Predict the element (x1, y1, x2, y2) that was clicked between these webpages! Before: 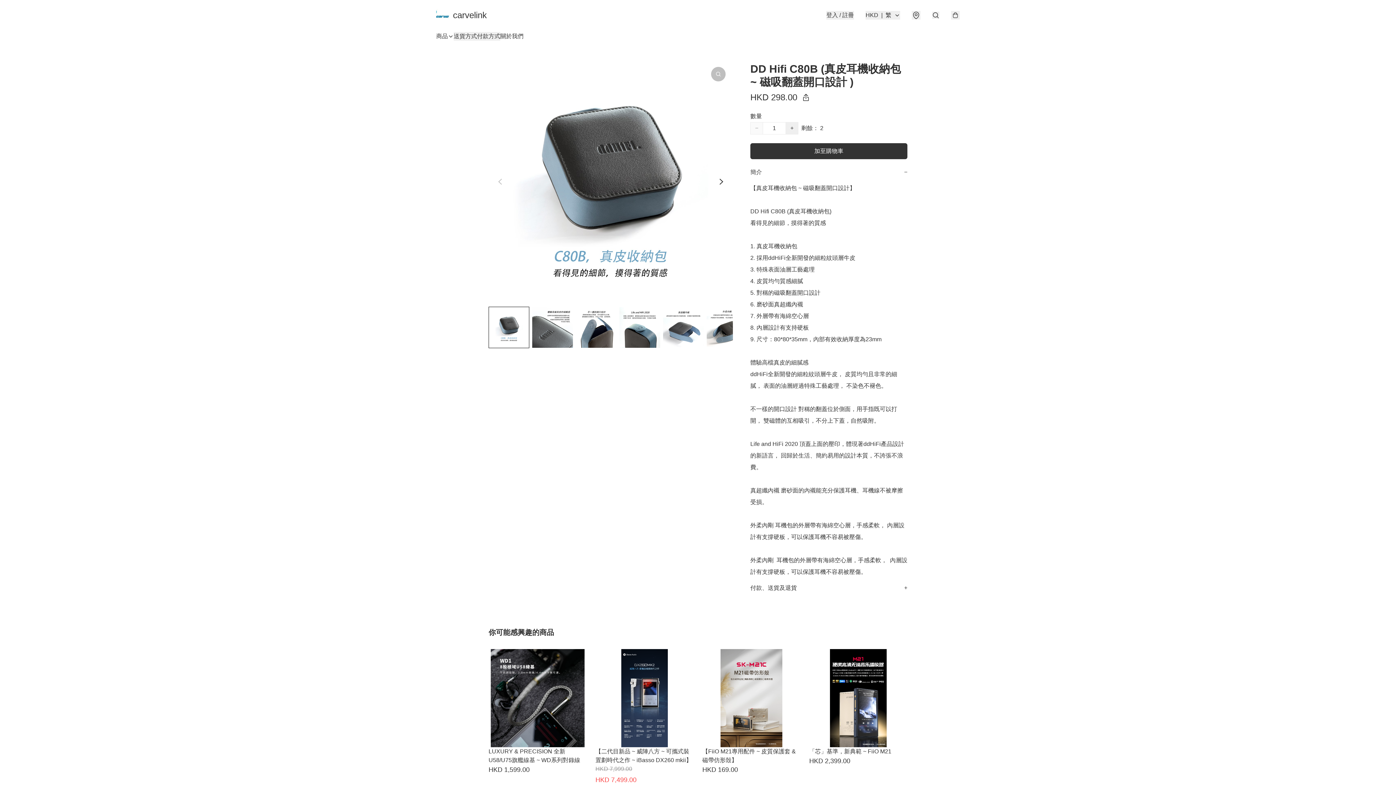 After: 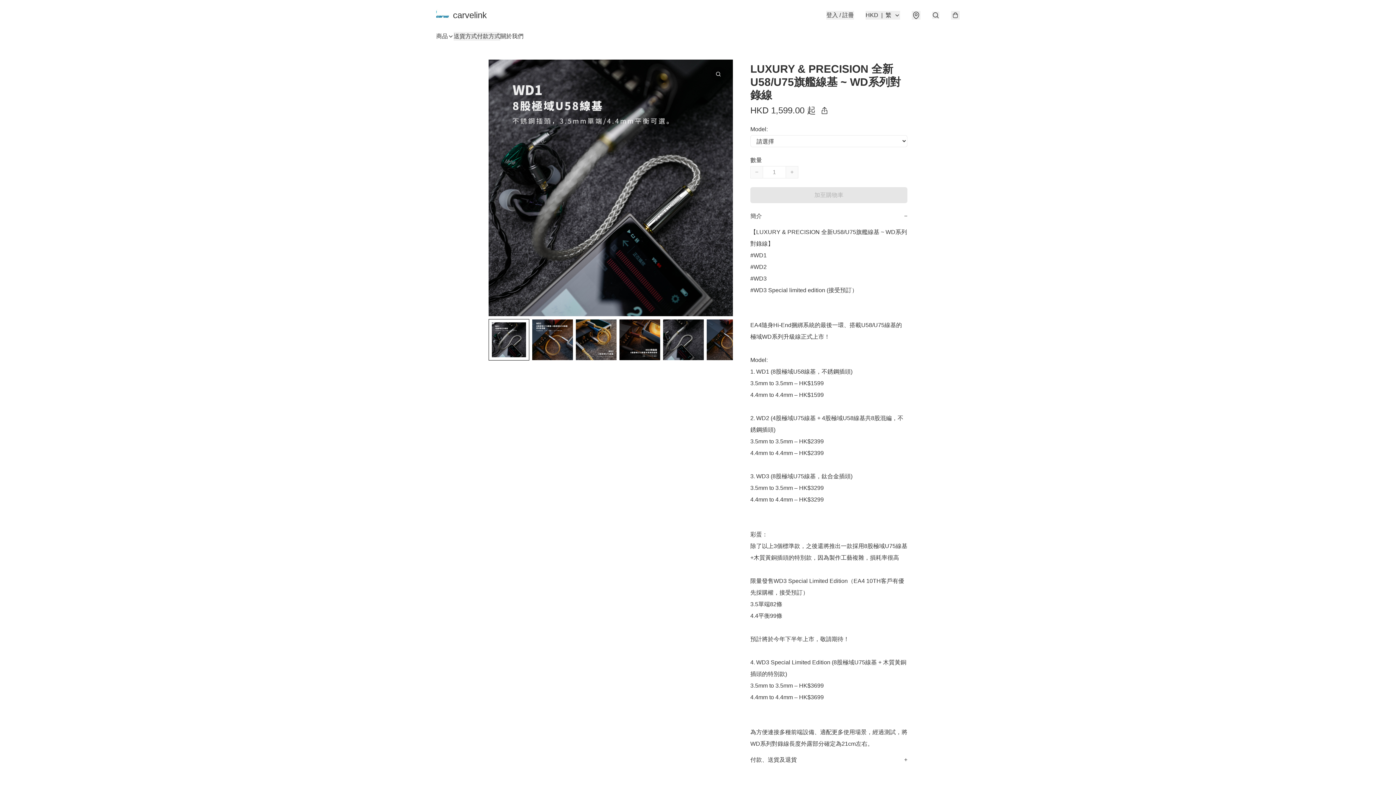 Action: bbox: (488, 649, 586, 776) label: LUXURY & PRECISION 全新U58/U75旗艦線基 ~ WD系列對錄線
HKD 1,599.00